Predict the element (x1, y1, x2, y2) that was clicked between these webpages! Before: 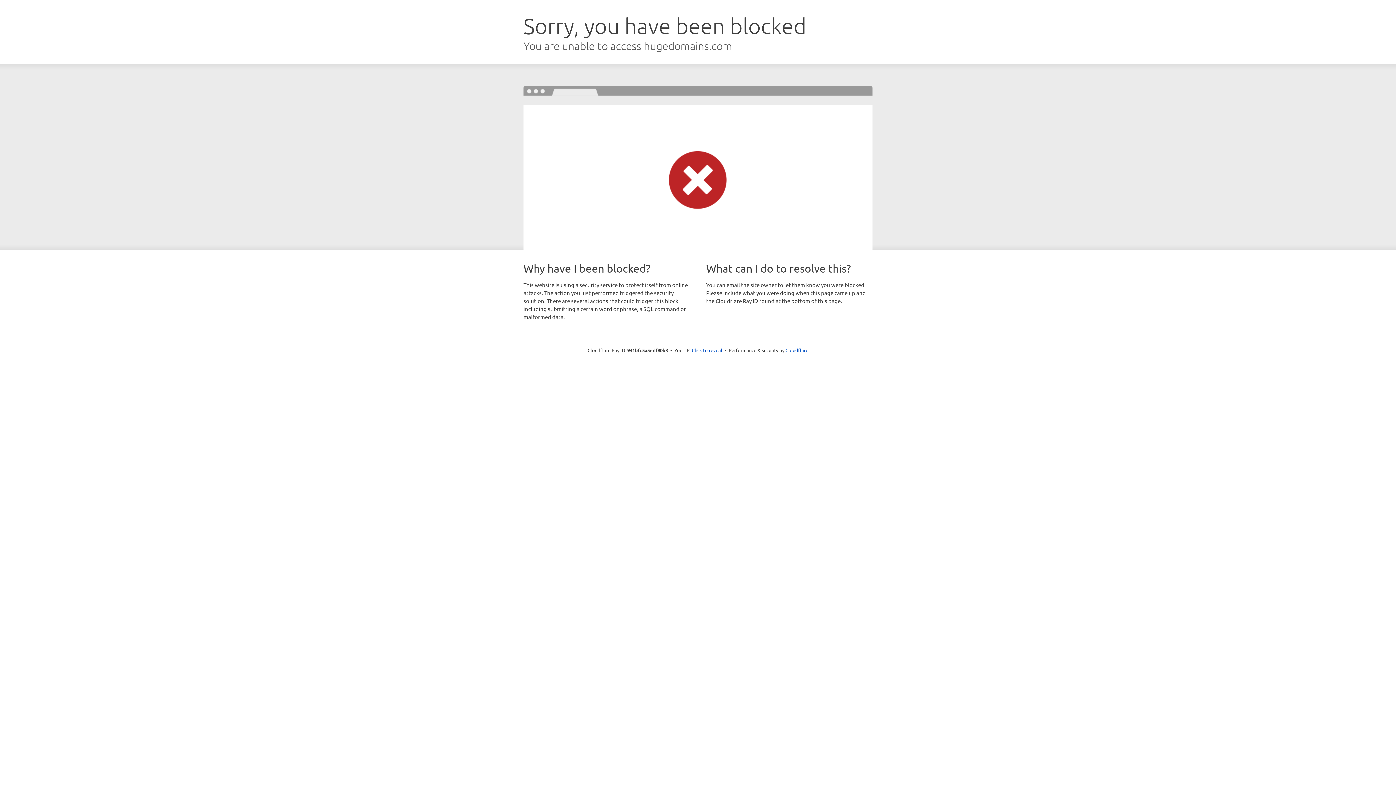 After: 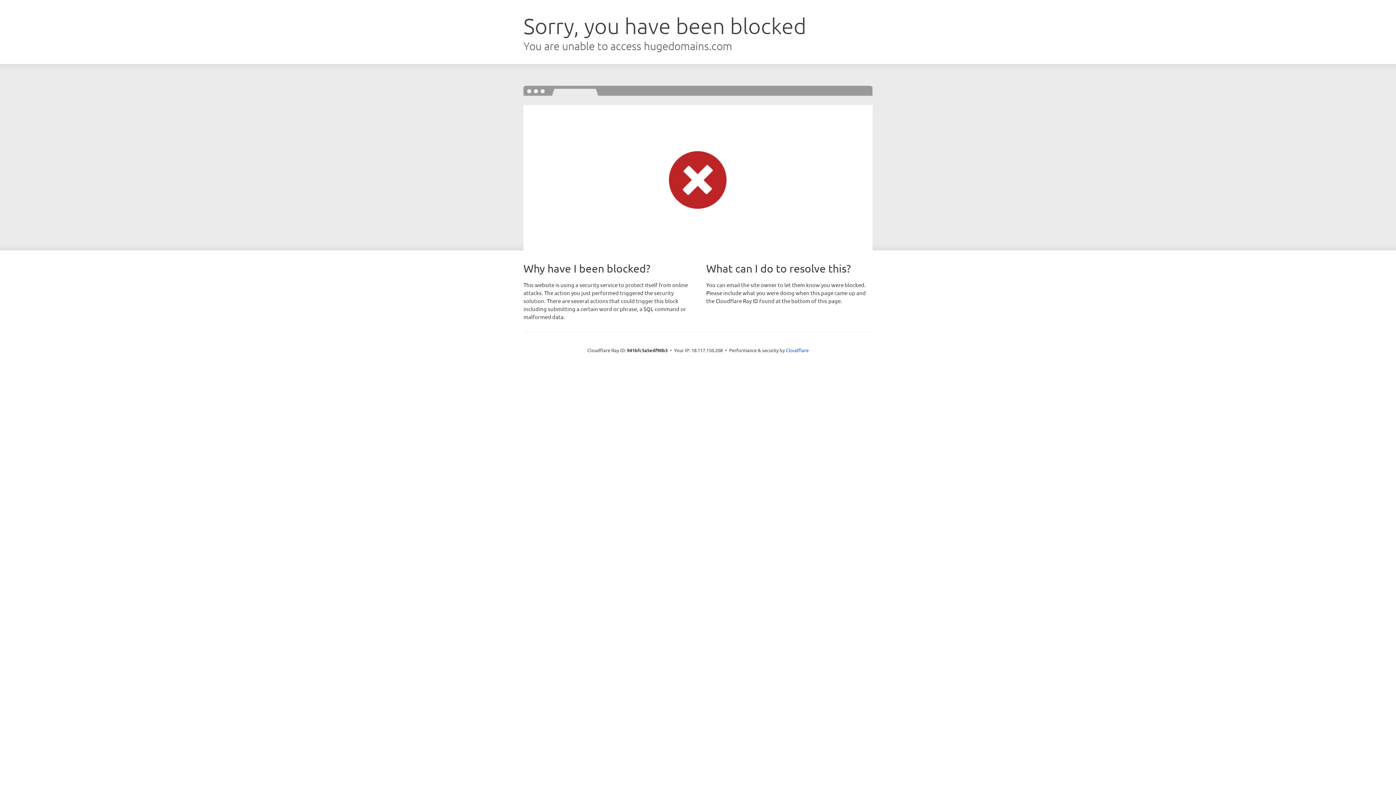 Action: bbox: (692, 346, 722, 353) label: Click to reveal